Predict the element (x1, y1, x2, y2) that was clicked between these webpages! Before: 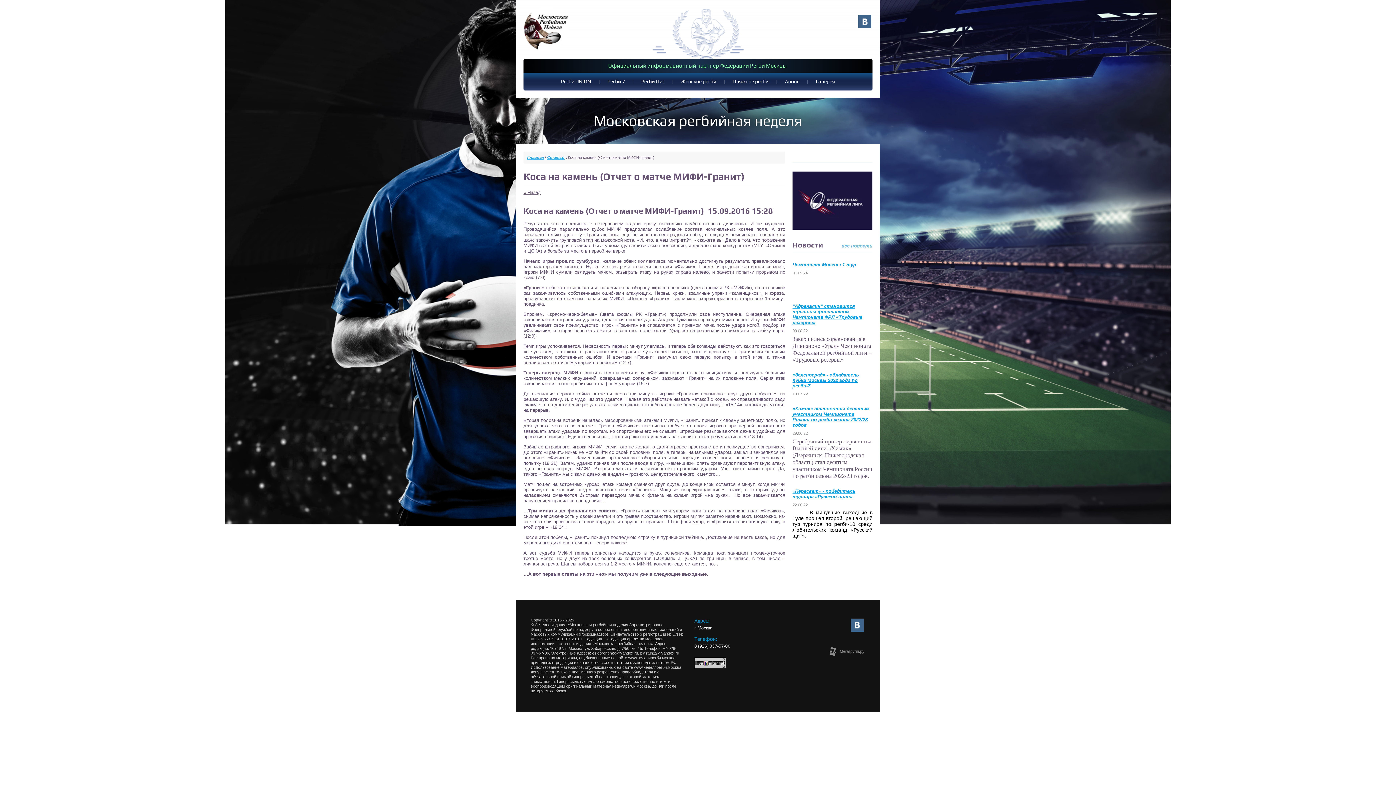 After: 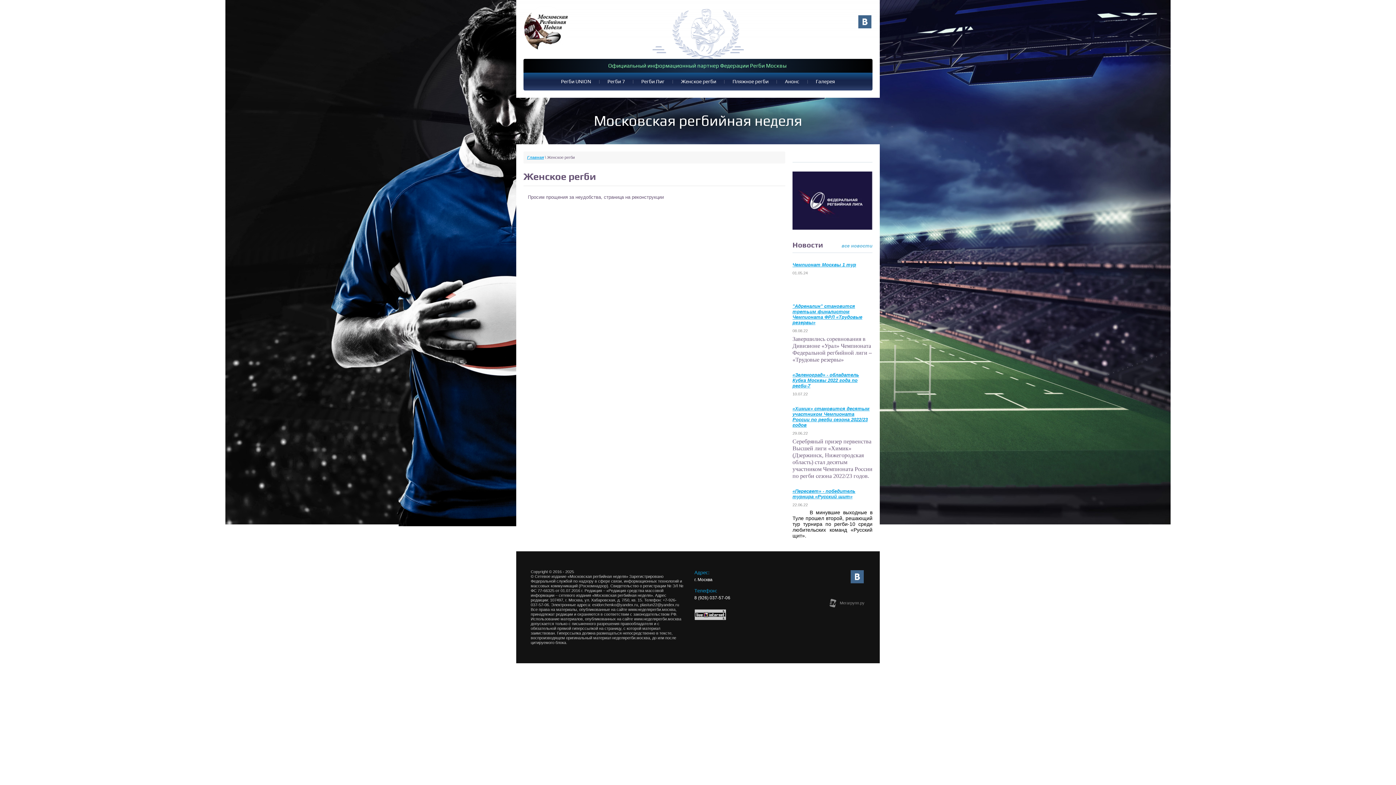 Action: bbox: (673, 72, 723, 90) label: Женское регби